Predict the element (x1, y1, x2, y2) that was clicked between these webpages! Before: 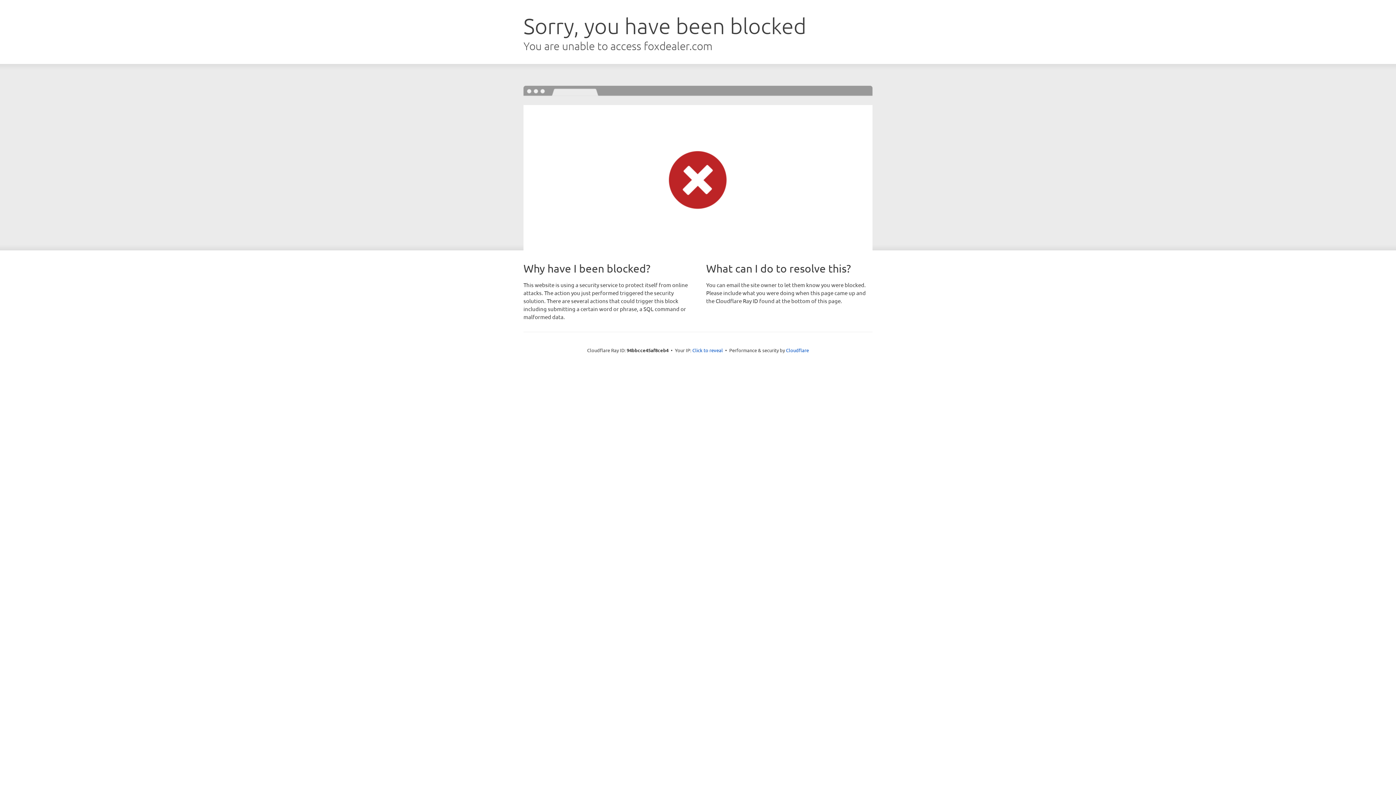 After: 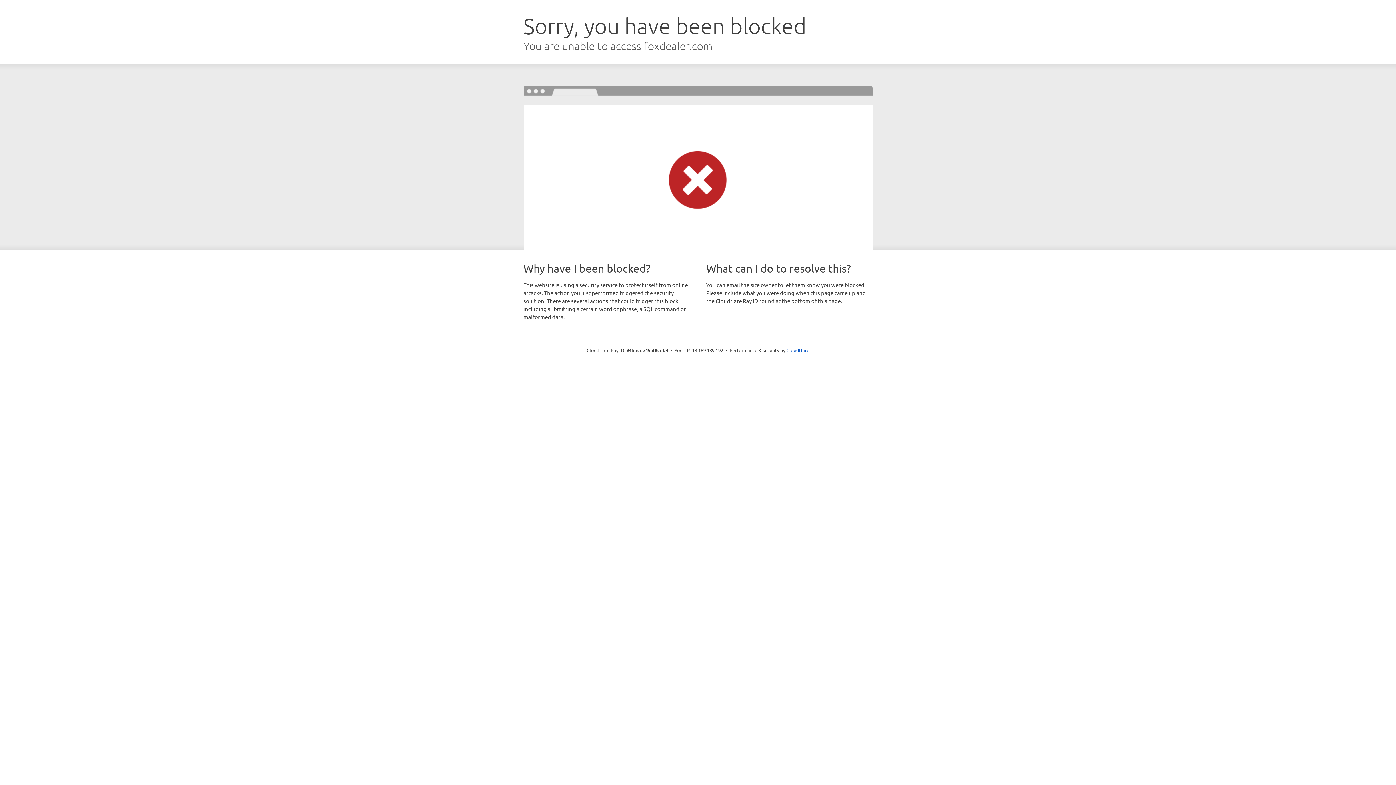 Action: label: Click to reveal bbox: (692, 346, 723, 353)